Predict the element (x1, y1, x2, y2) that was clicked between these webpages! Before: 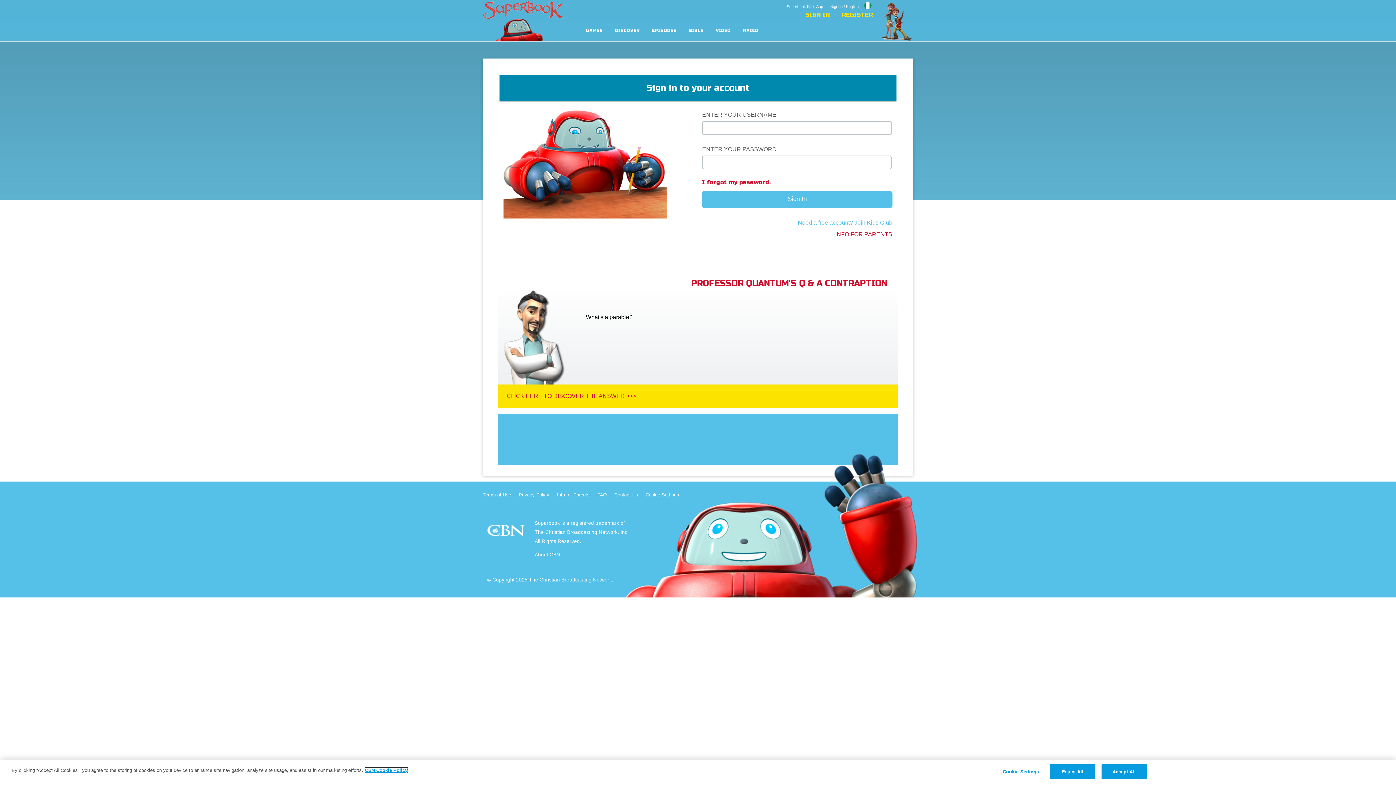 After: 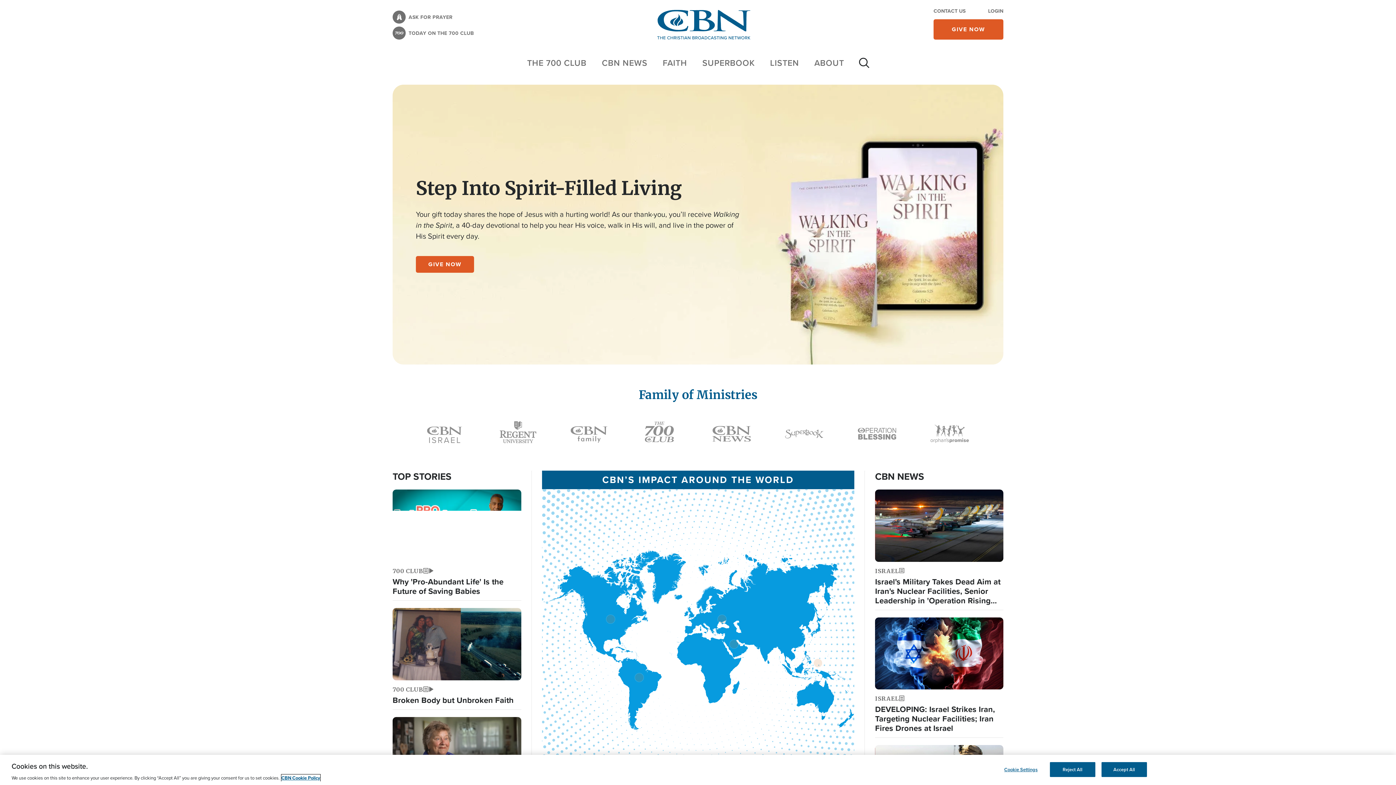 Action: label: CBN bbox: (487, 524, 527, 541)